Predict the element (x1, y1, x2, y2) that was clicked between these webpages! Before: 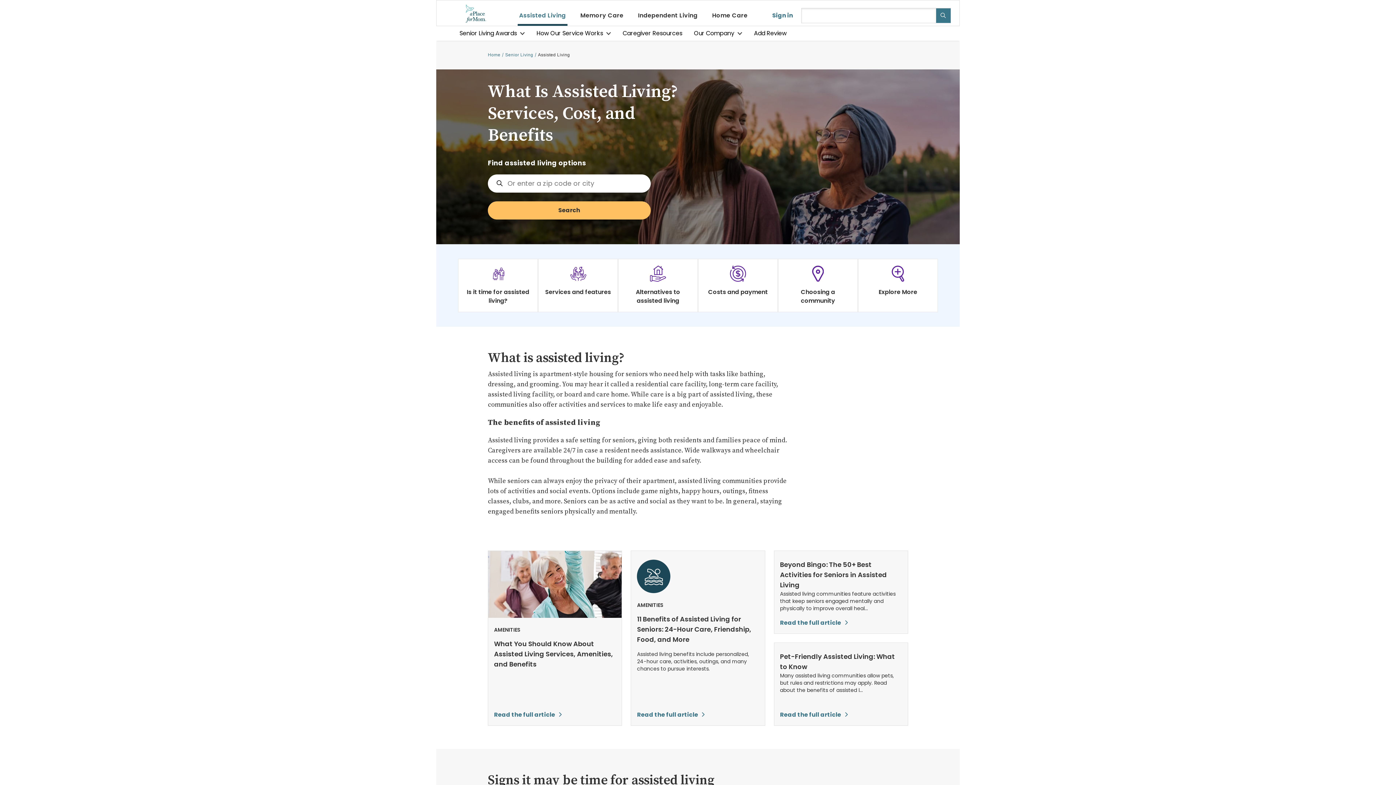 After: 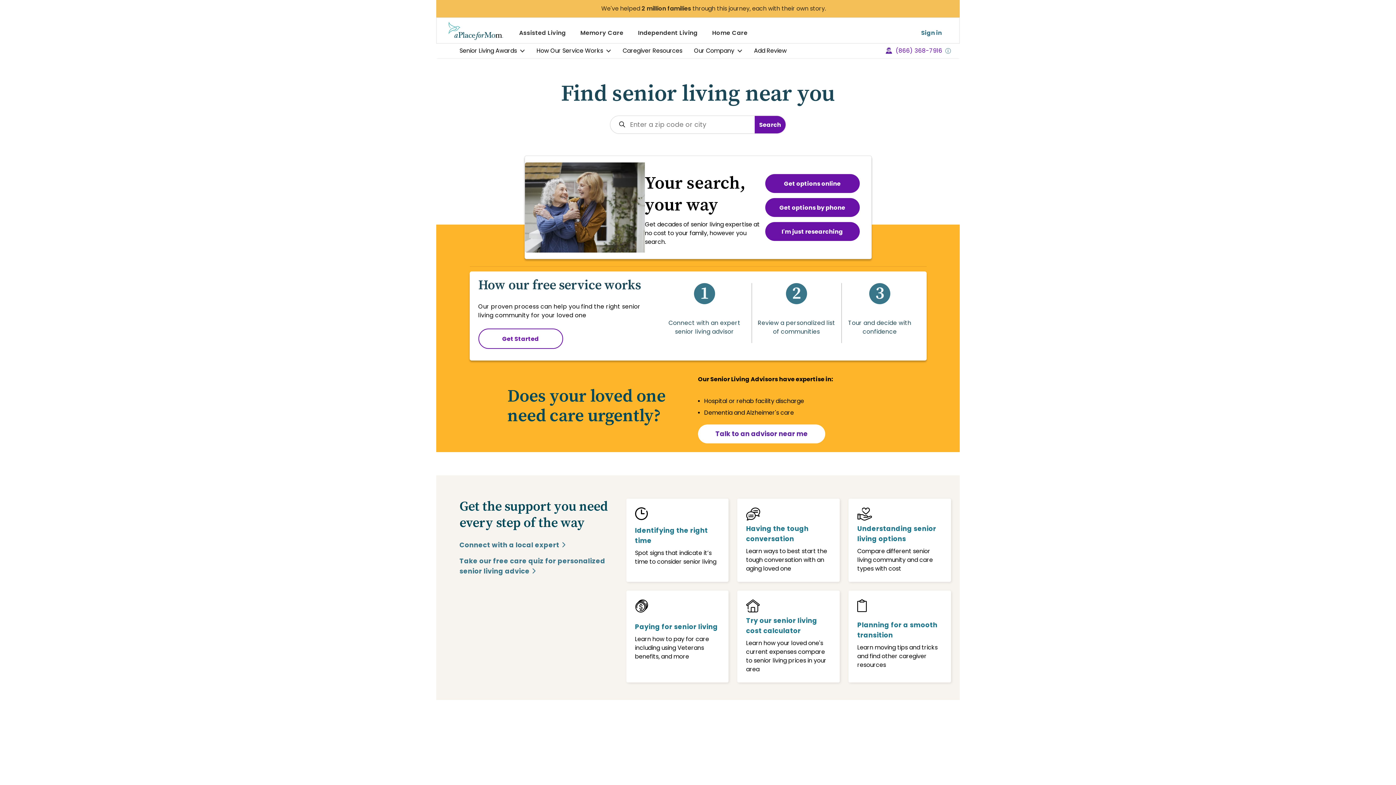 Action: bbox: (445, 0, 506, 25)